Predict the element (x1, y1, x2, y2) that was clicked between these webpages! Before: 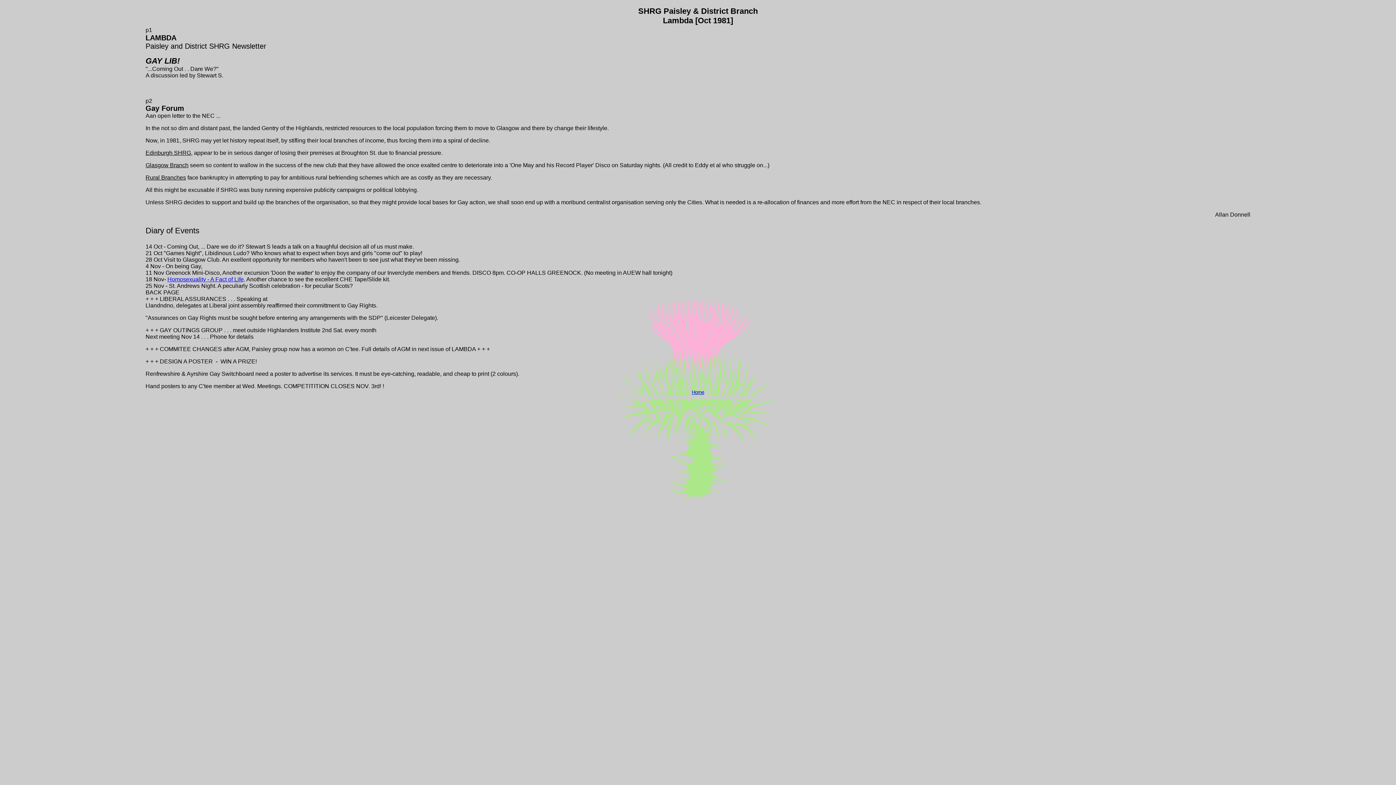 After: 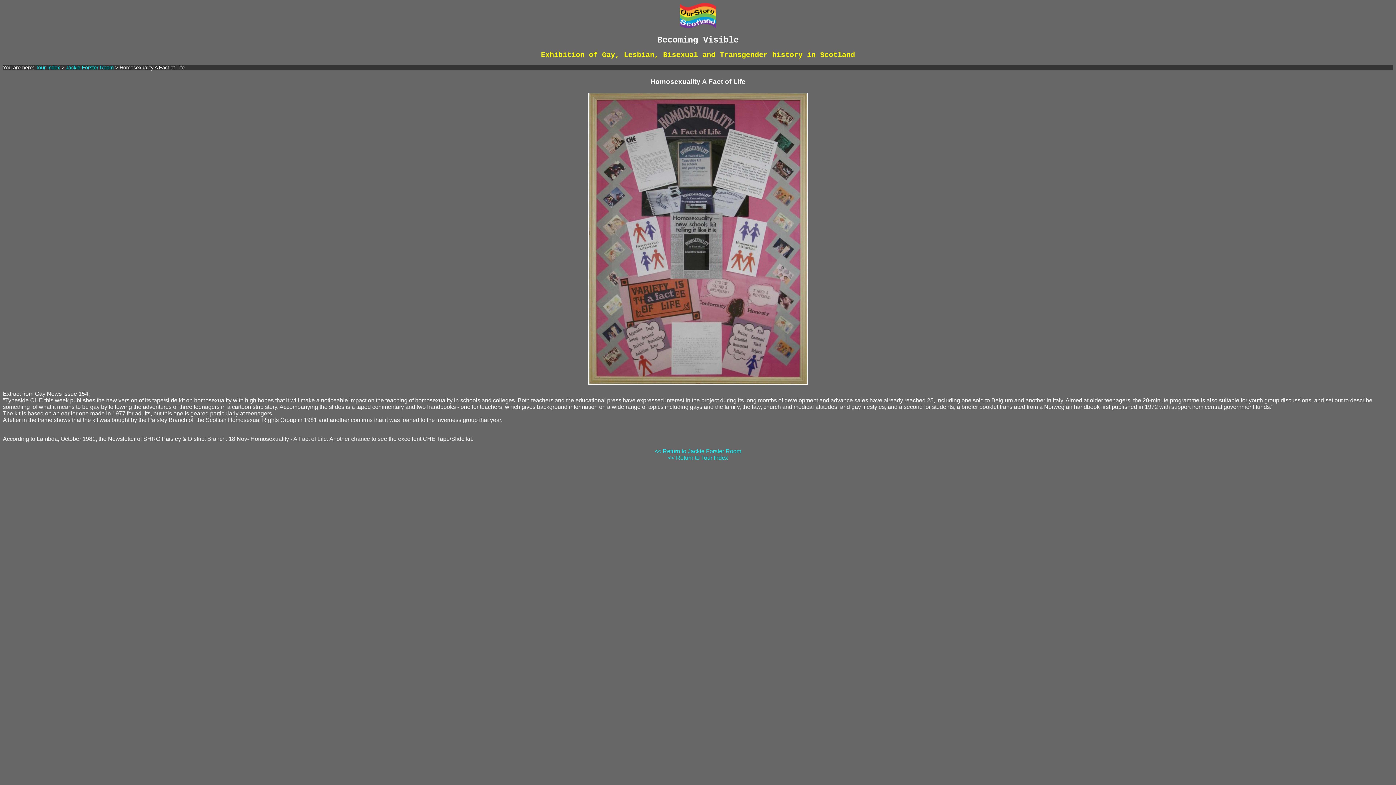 Action: bbox: (167, 276, 243, 282) label: Homosexuality - A Fact of Life